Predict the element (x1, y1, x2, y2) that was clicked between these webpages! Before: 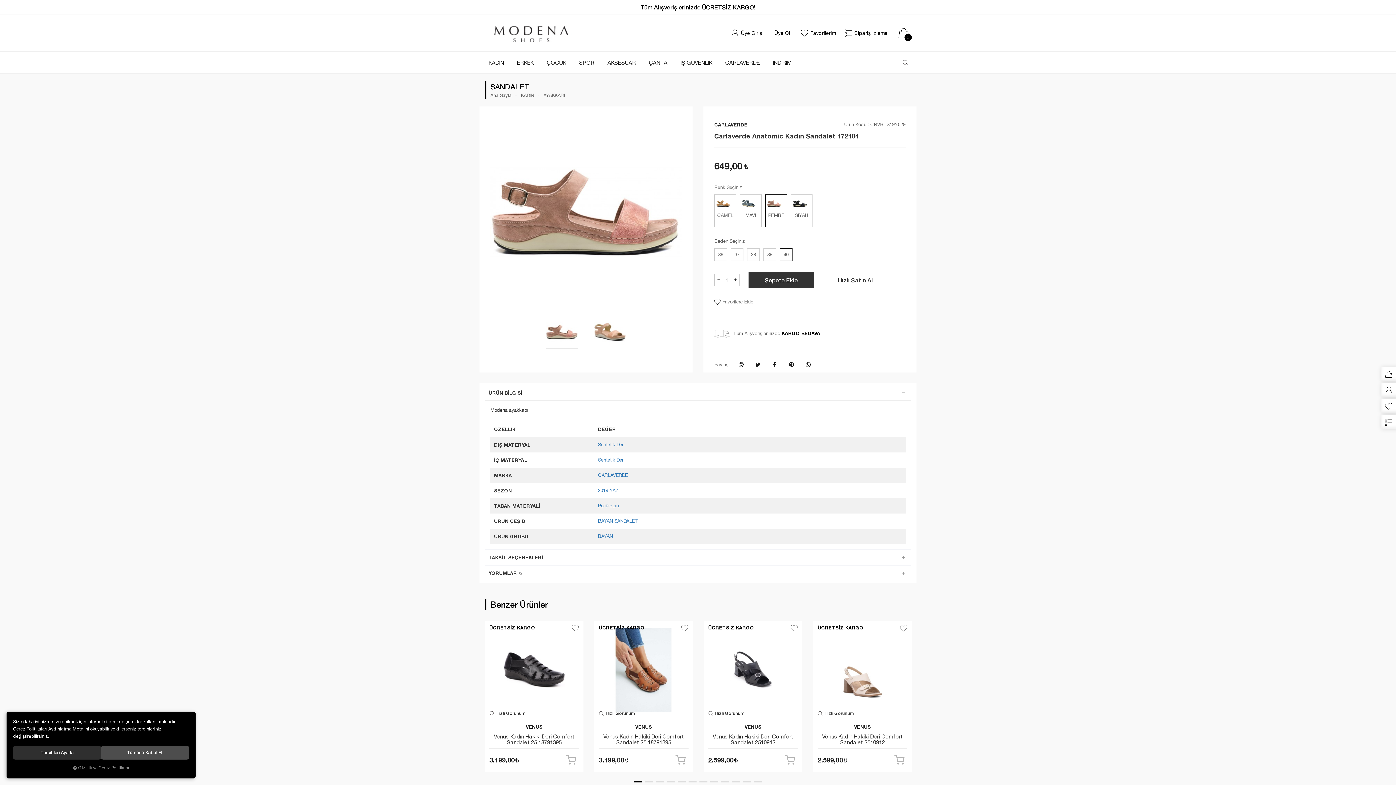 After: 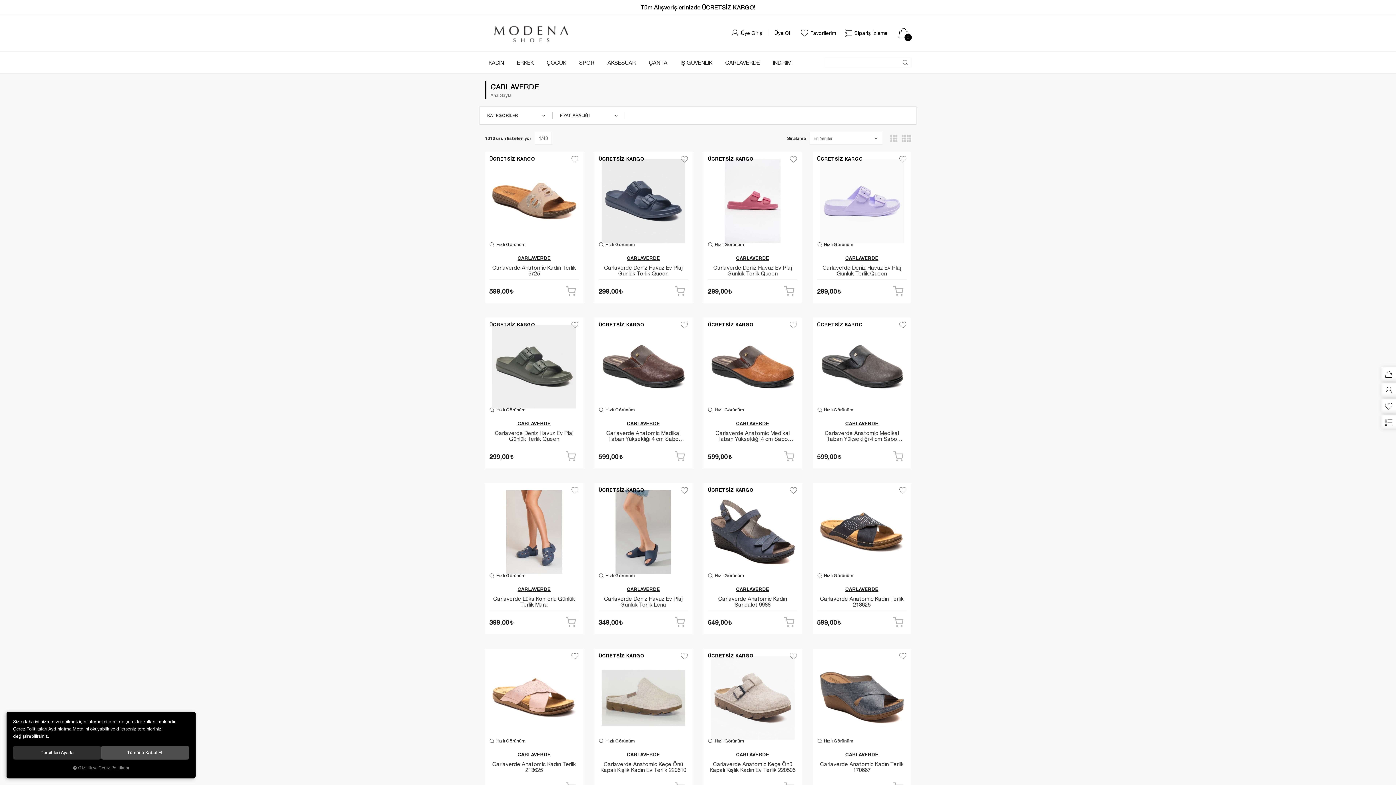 Action: bbox: (714, 121, 747, 128) label: CARLAVERDE